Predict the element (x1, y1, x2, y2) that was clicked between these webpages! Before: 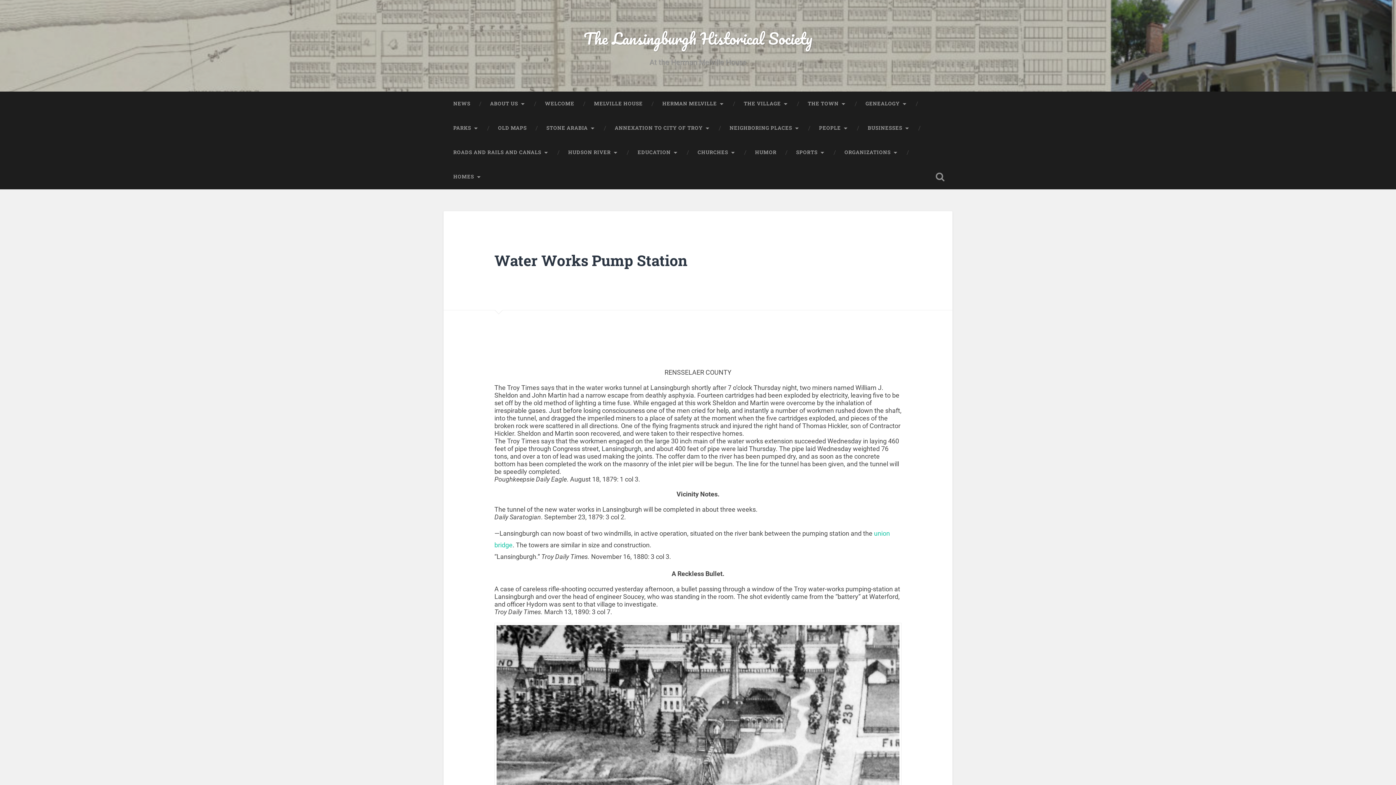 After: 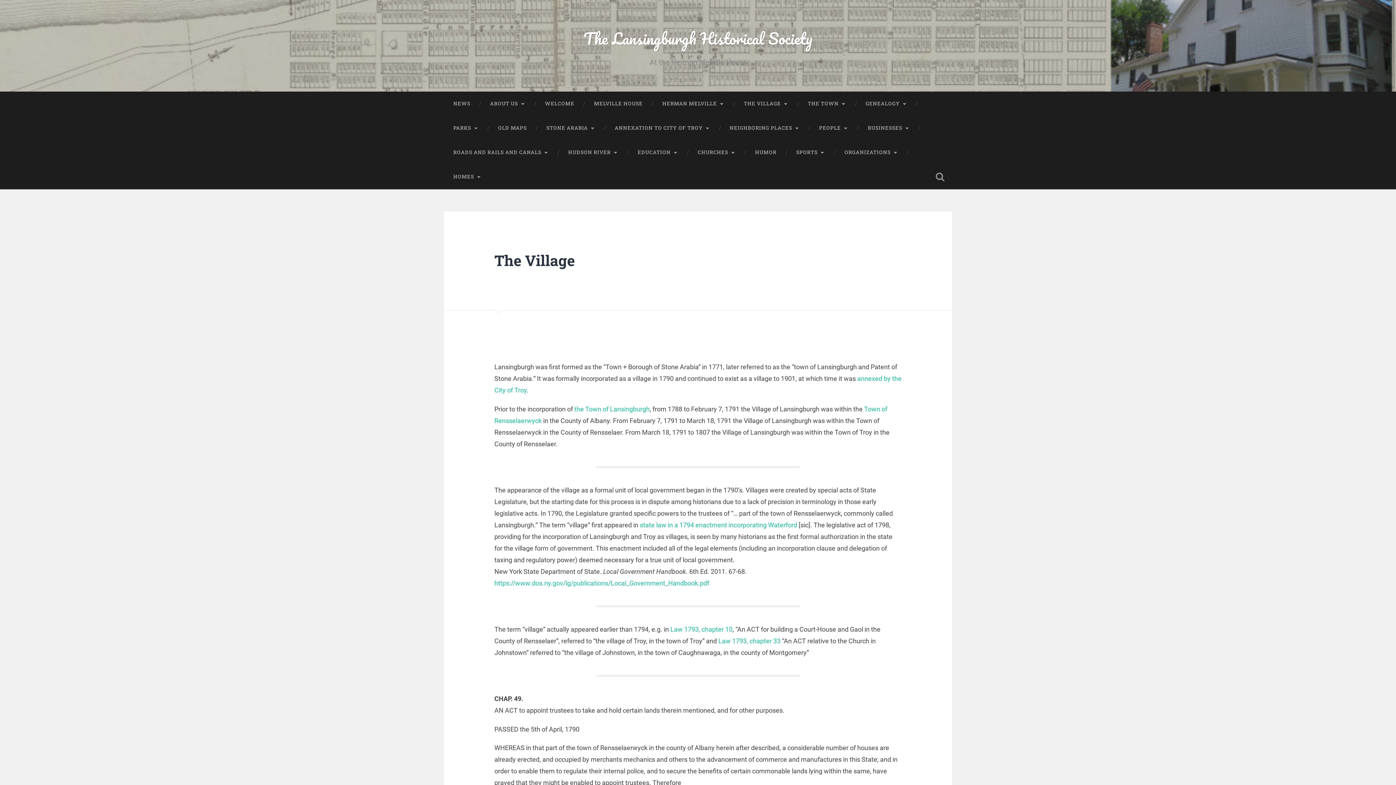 Action: bbox: (734, 91, 798, 116) label: THE VILLAGE